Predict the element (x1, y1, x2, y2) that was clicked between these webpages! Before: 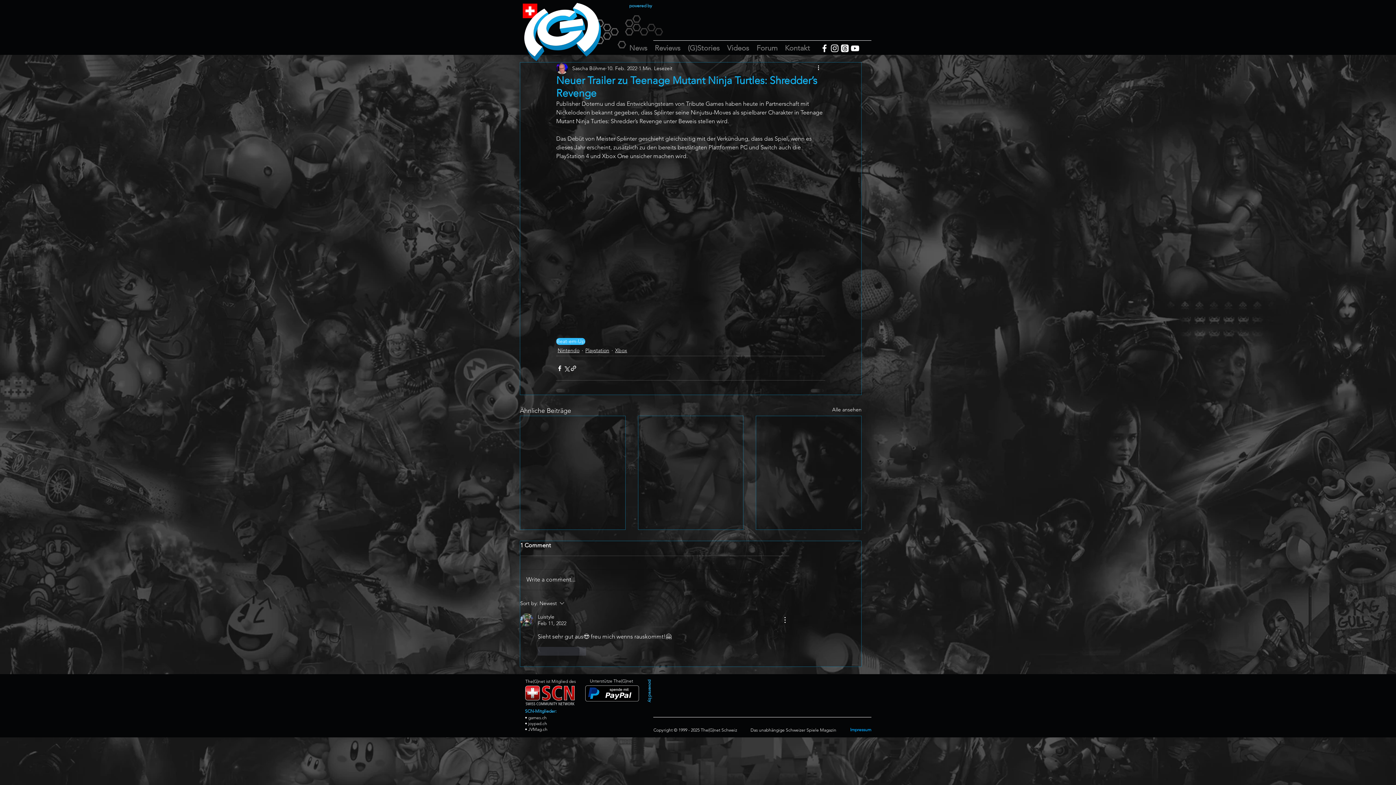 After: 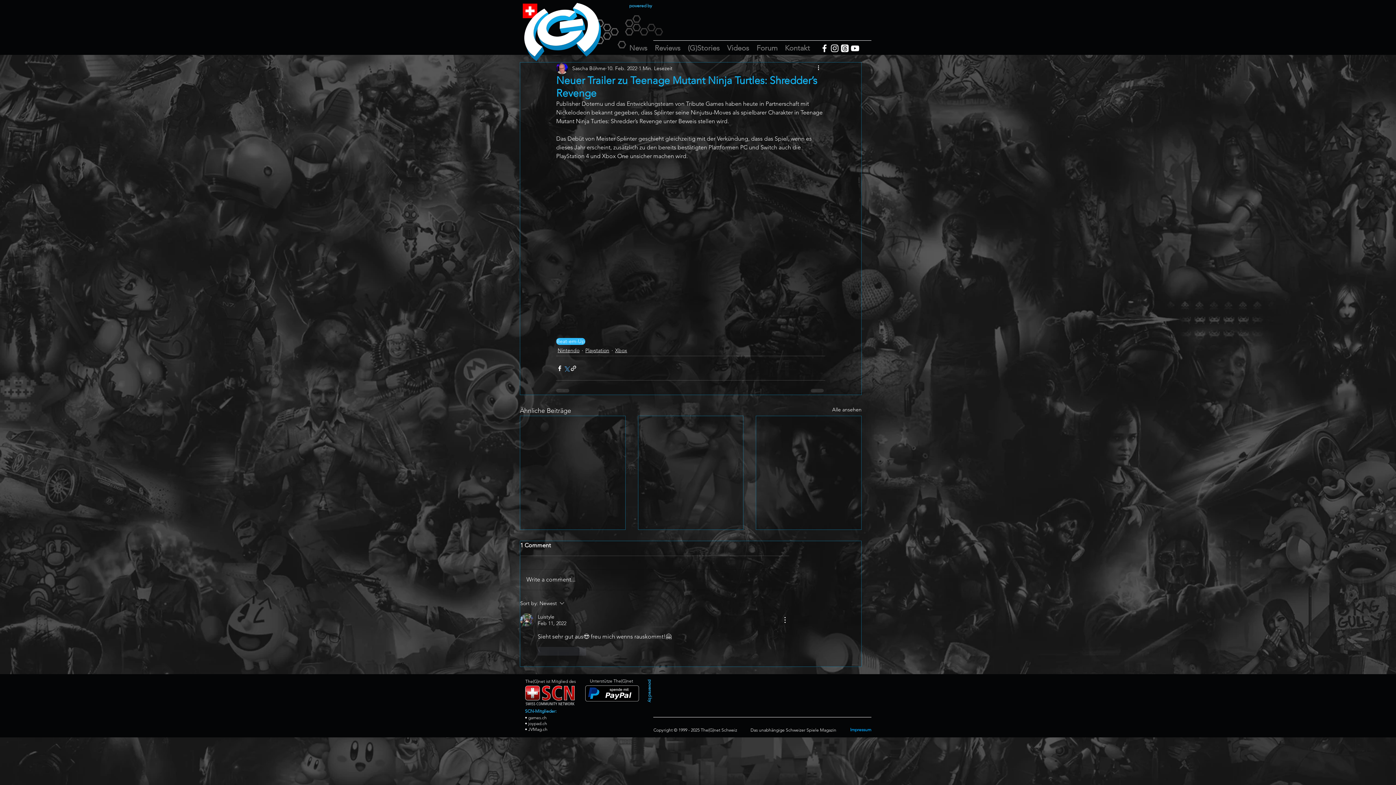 Action: bbox: (563, 365, 570, 371) label: Über X (Twitter) teilen